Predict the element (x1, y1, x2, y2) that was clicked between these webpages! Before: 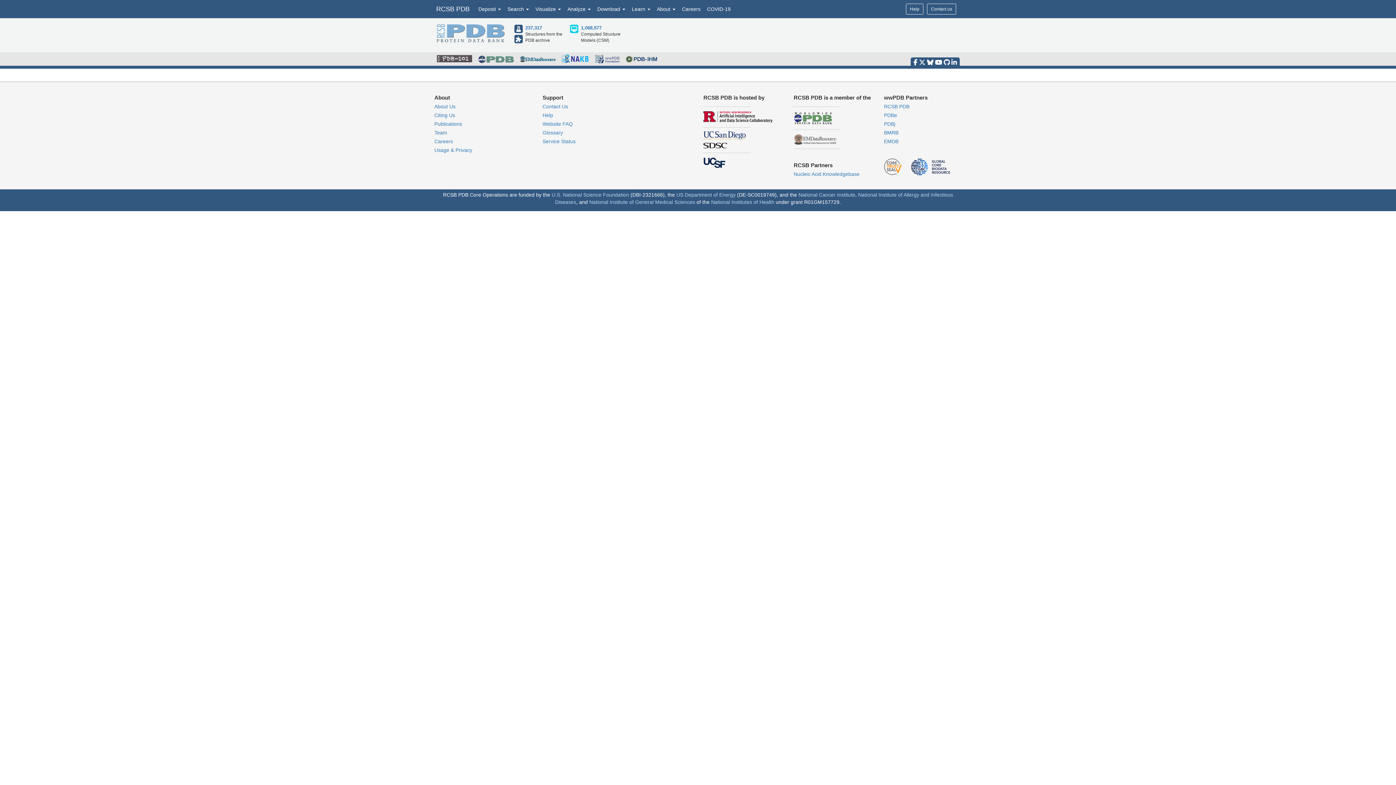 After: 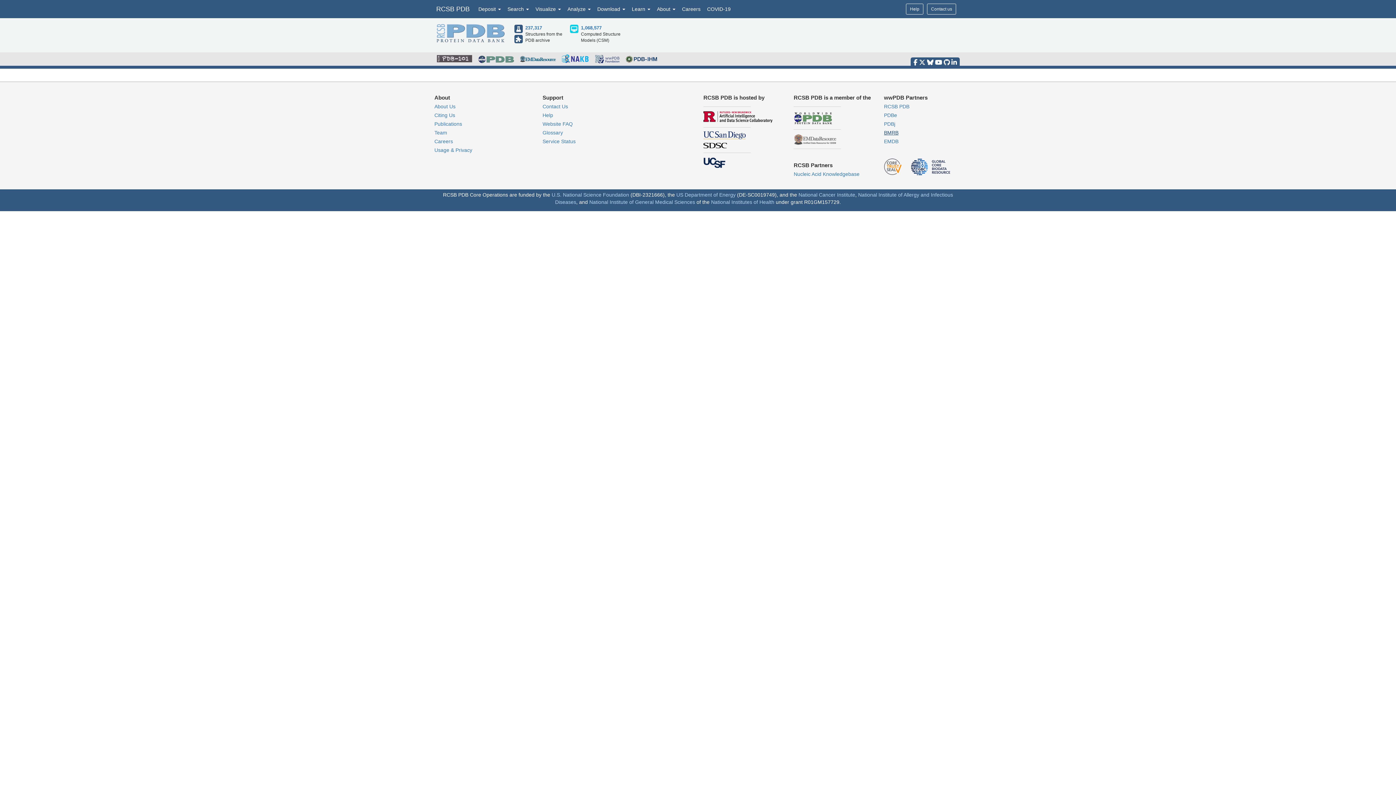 Action: bbox: (884, 129, 898, 135) label: BMRB